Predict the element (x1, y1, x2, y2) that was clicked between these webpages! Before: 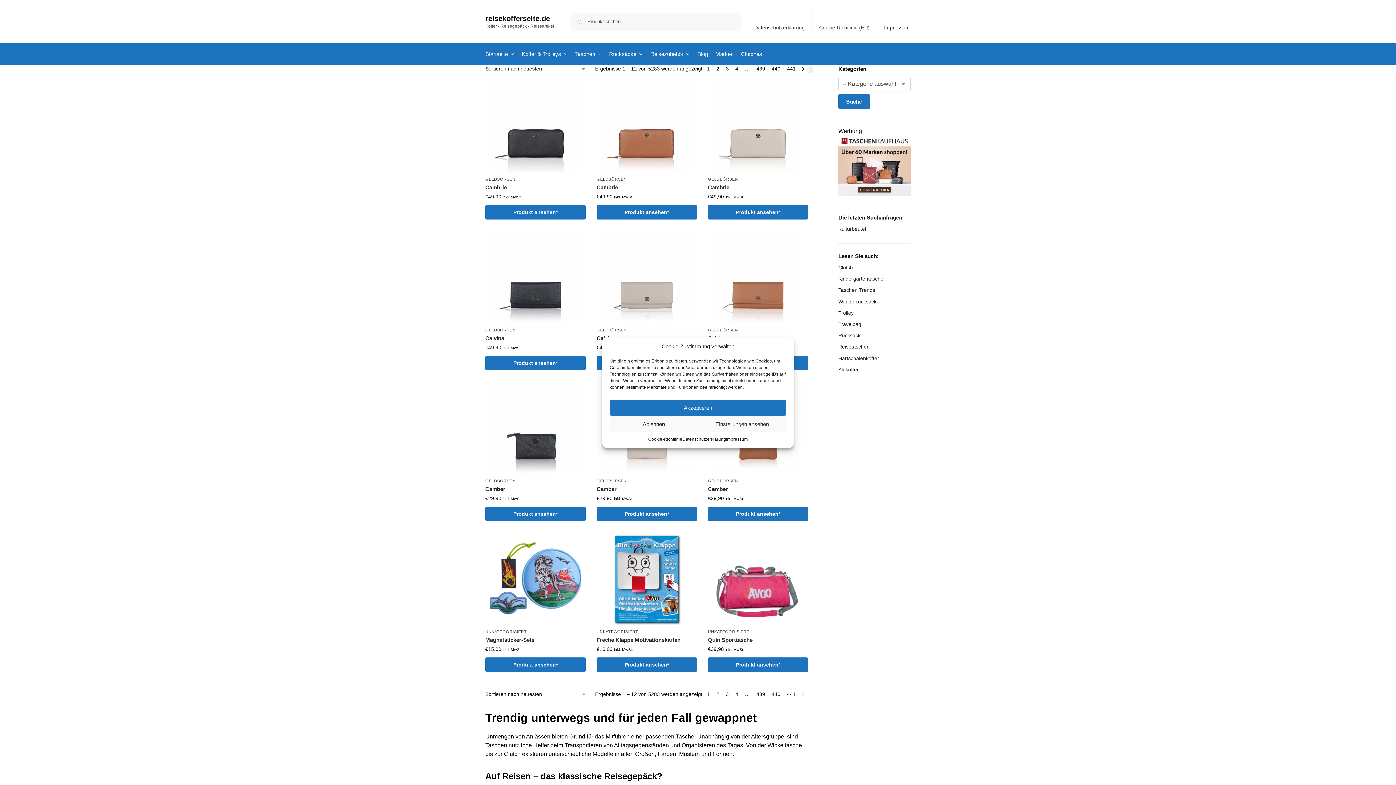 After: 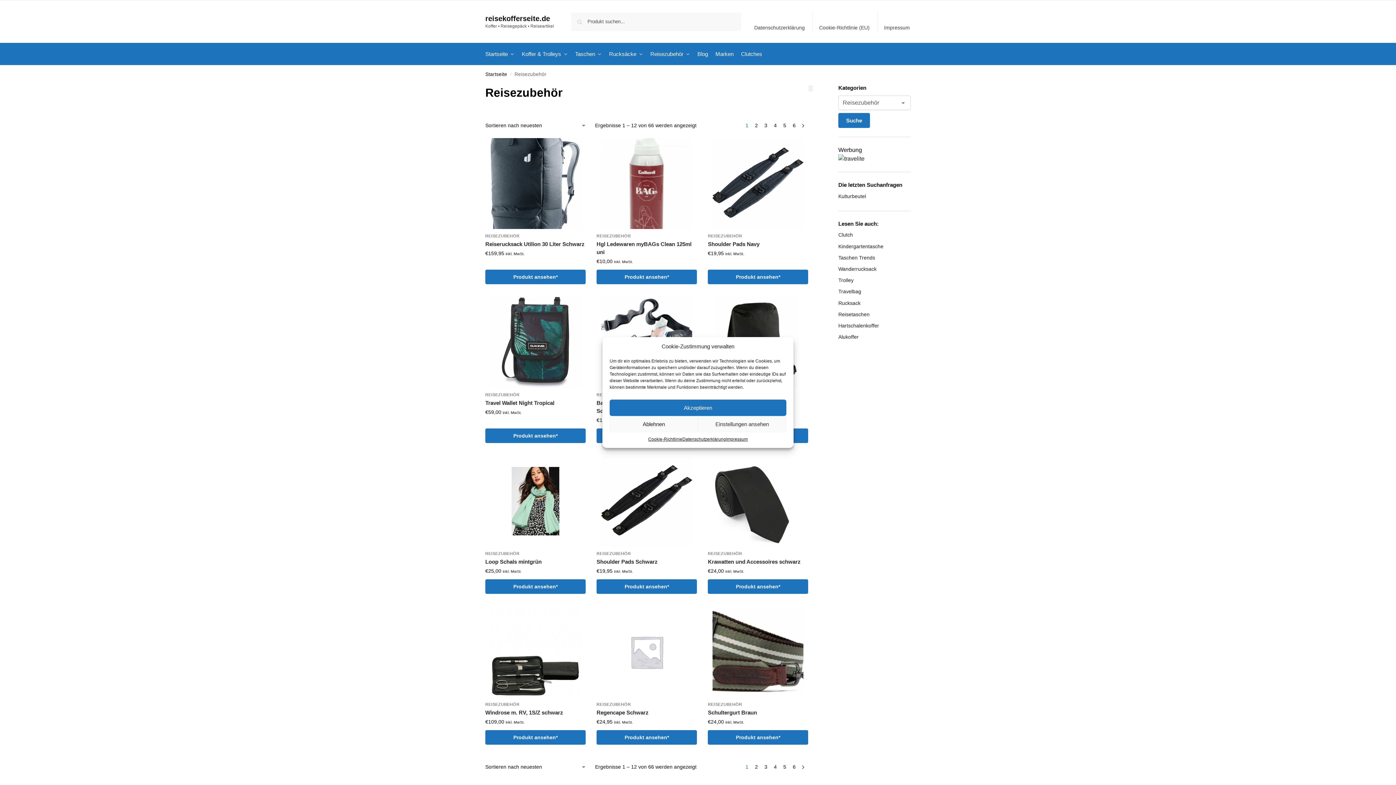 Action: bbox: (647, 43, 693, 65) label: Reisezubehör